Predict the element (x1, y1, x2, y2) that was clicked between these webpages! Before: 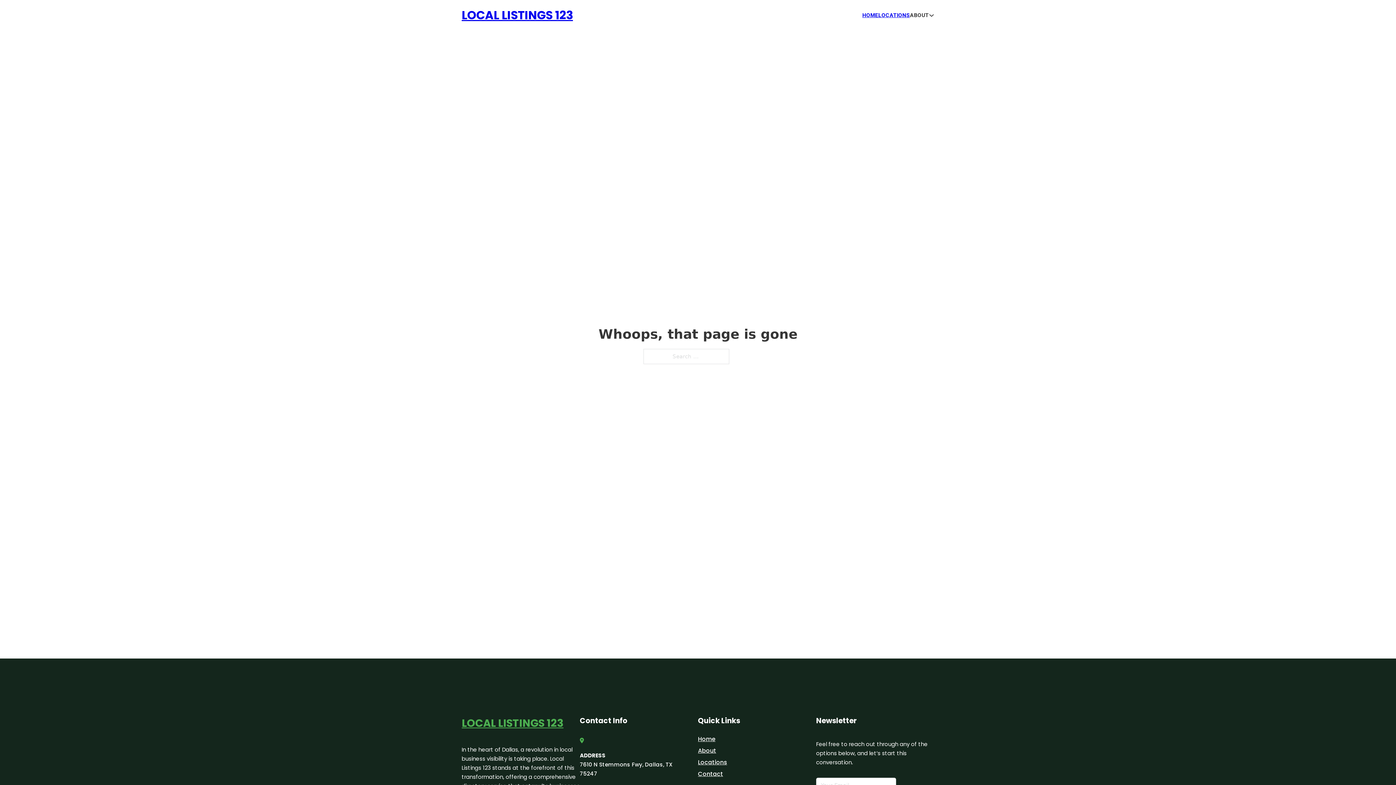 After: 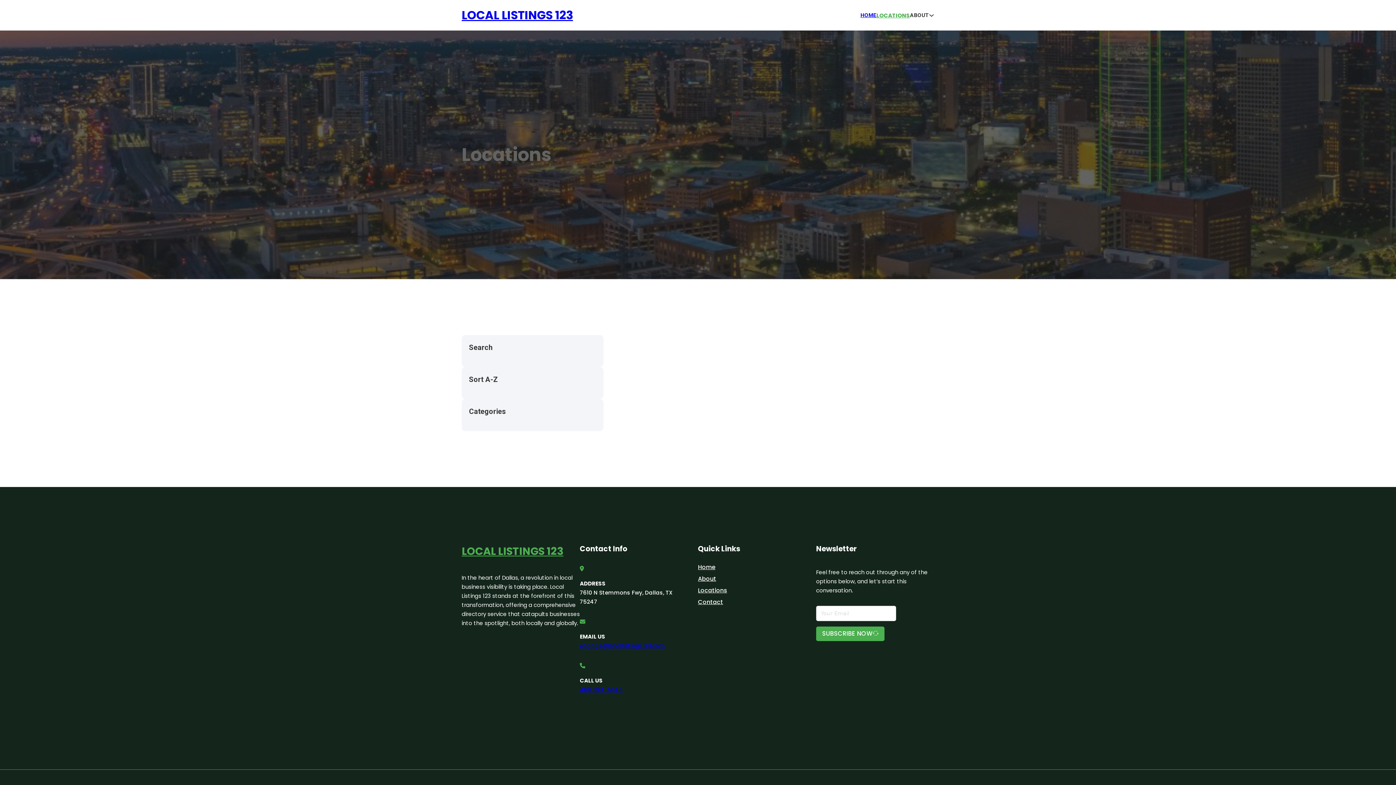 Action: label: LOCATIONS bbox: (878, 10, 910, 19)